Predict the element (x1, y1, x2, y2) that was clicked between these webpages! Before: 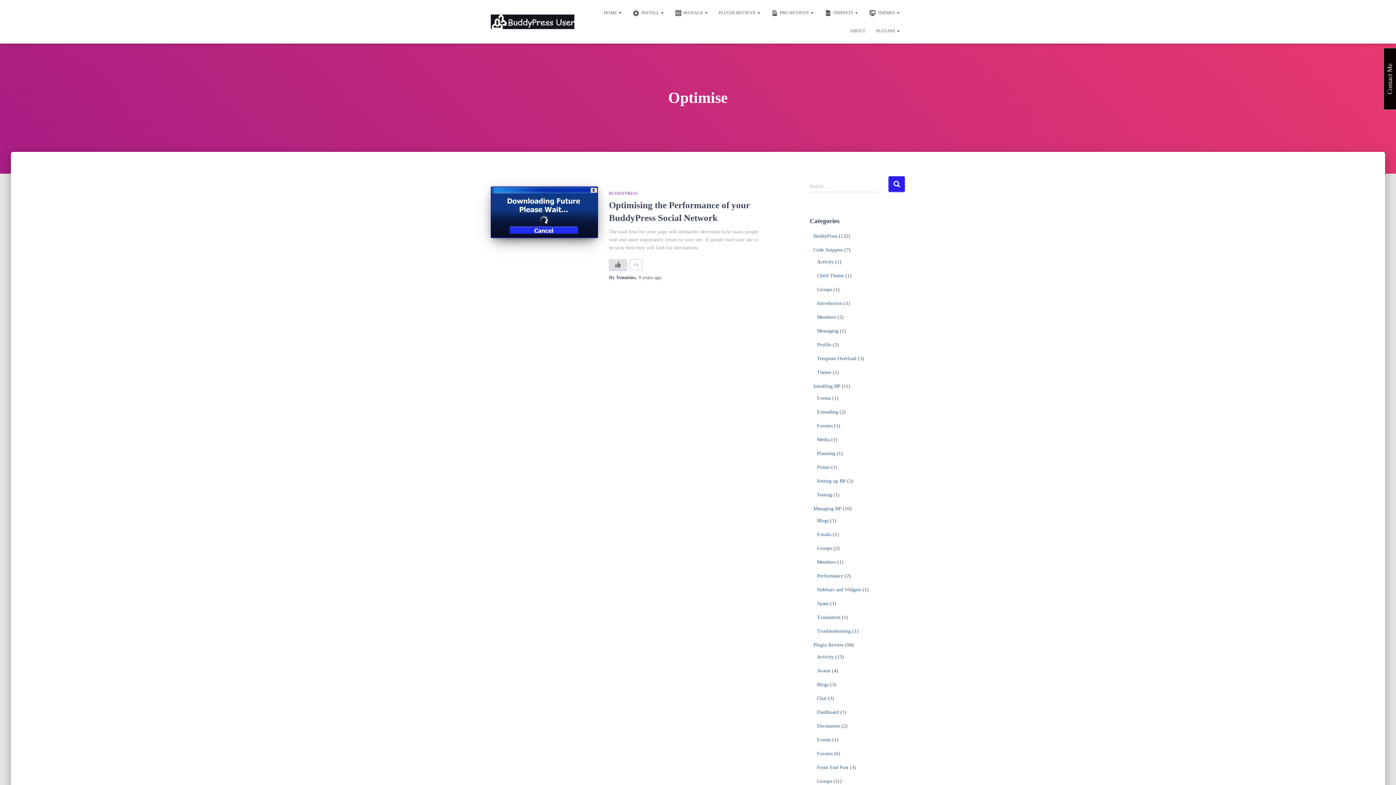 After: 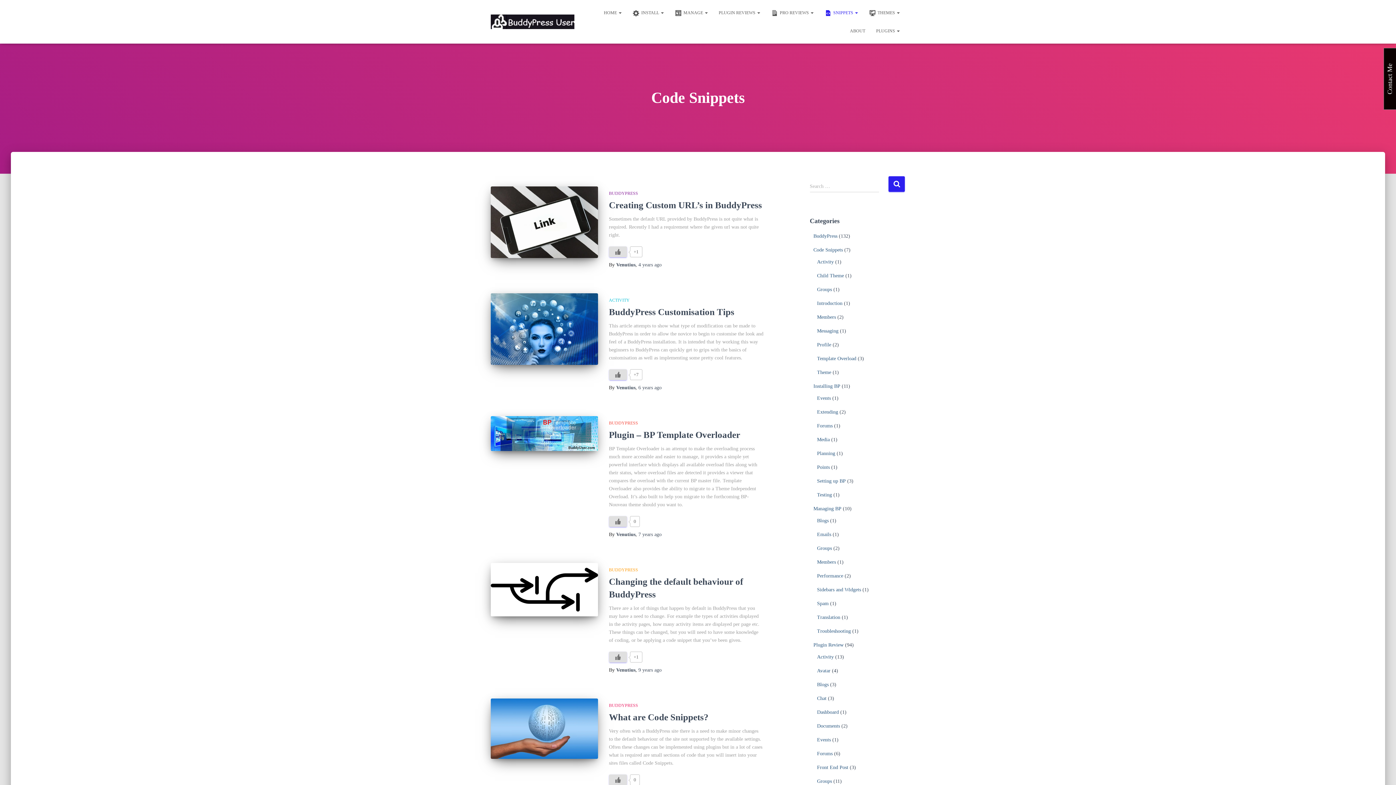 Action: bbox: (819, 3, 863, 21) label: SNIPPETS 